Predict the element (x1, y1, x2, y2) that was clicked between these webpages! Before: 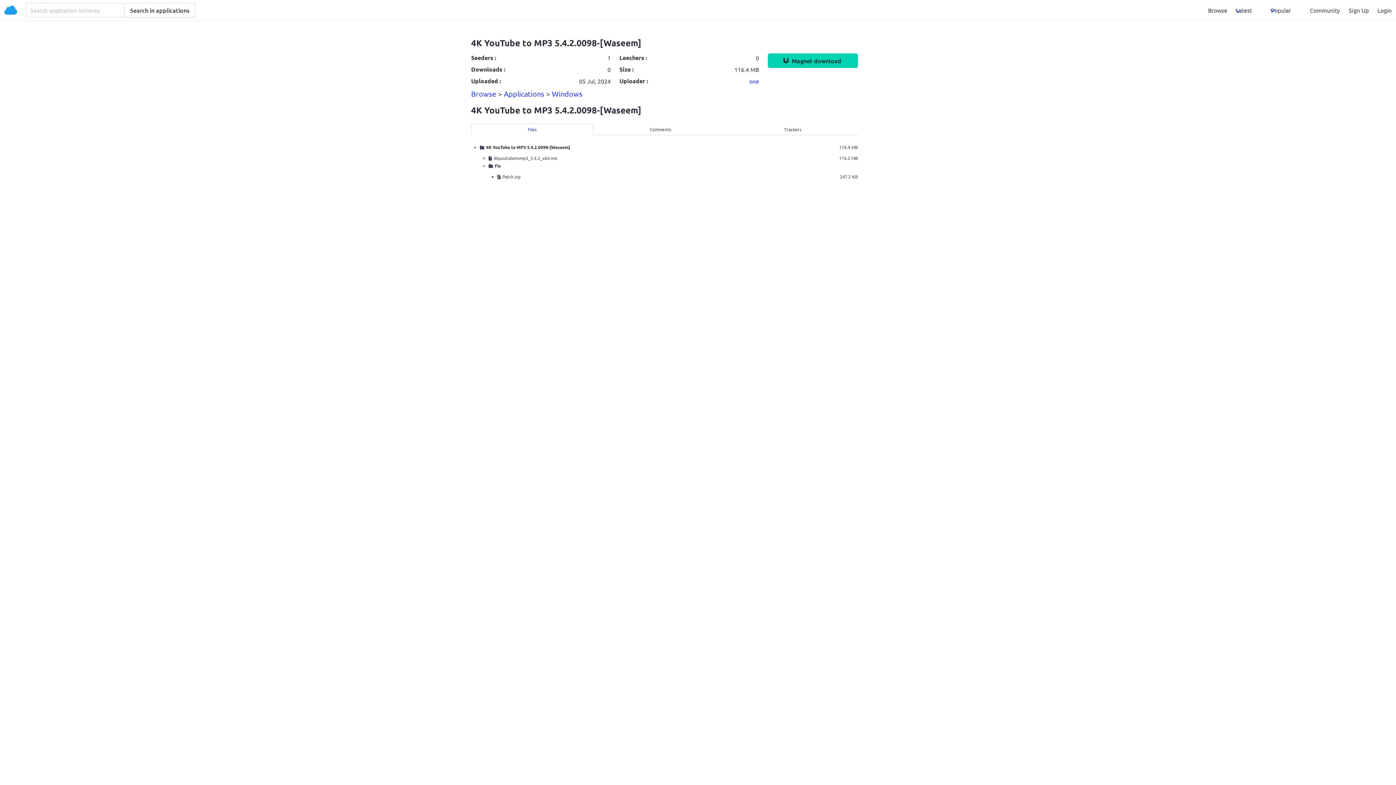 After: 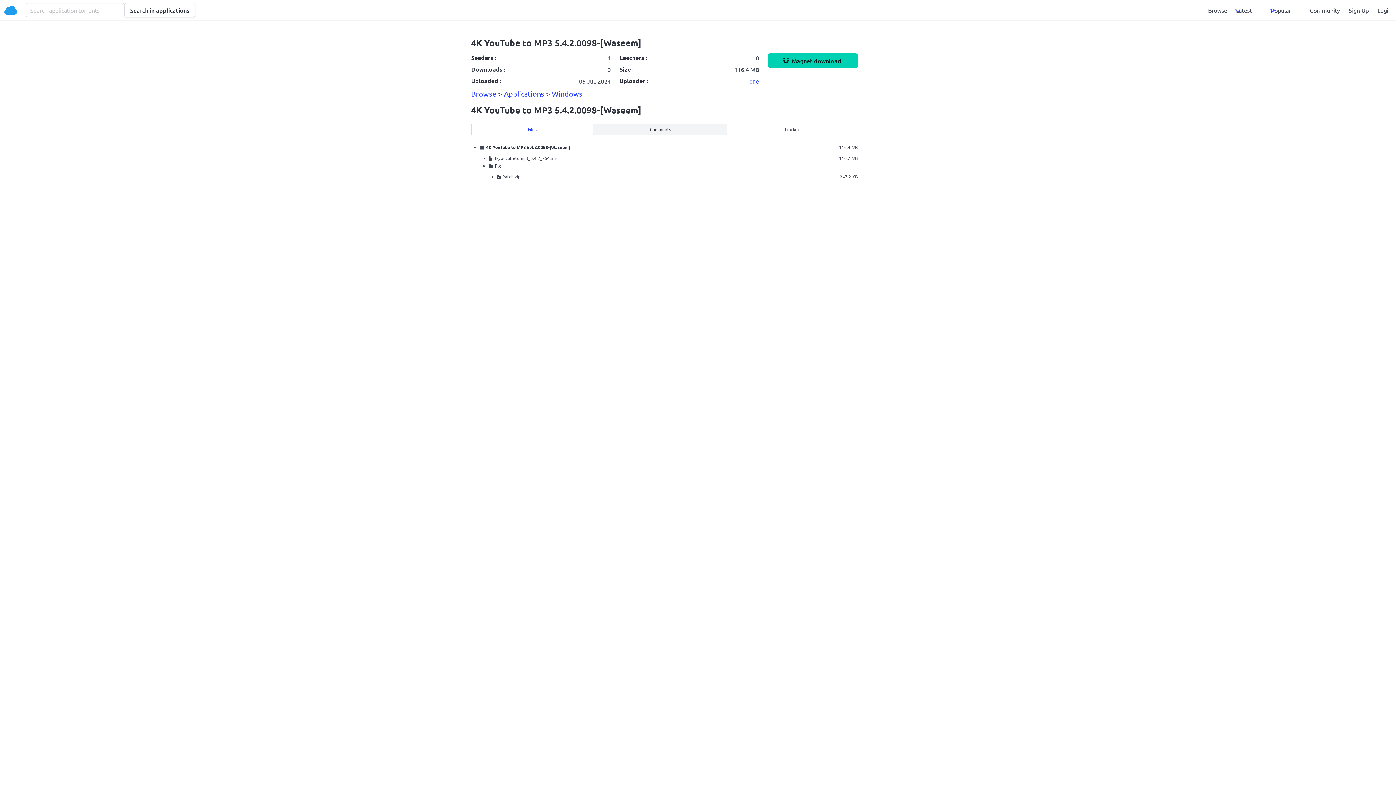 Action: label: Comments bbox: (593, 123, 727, 135)